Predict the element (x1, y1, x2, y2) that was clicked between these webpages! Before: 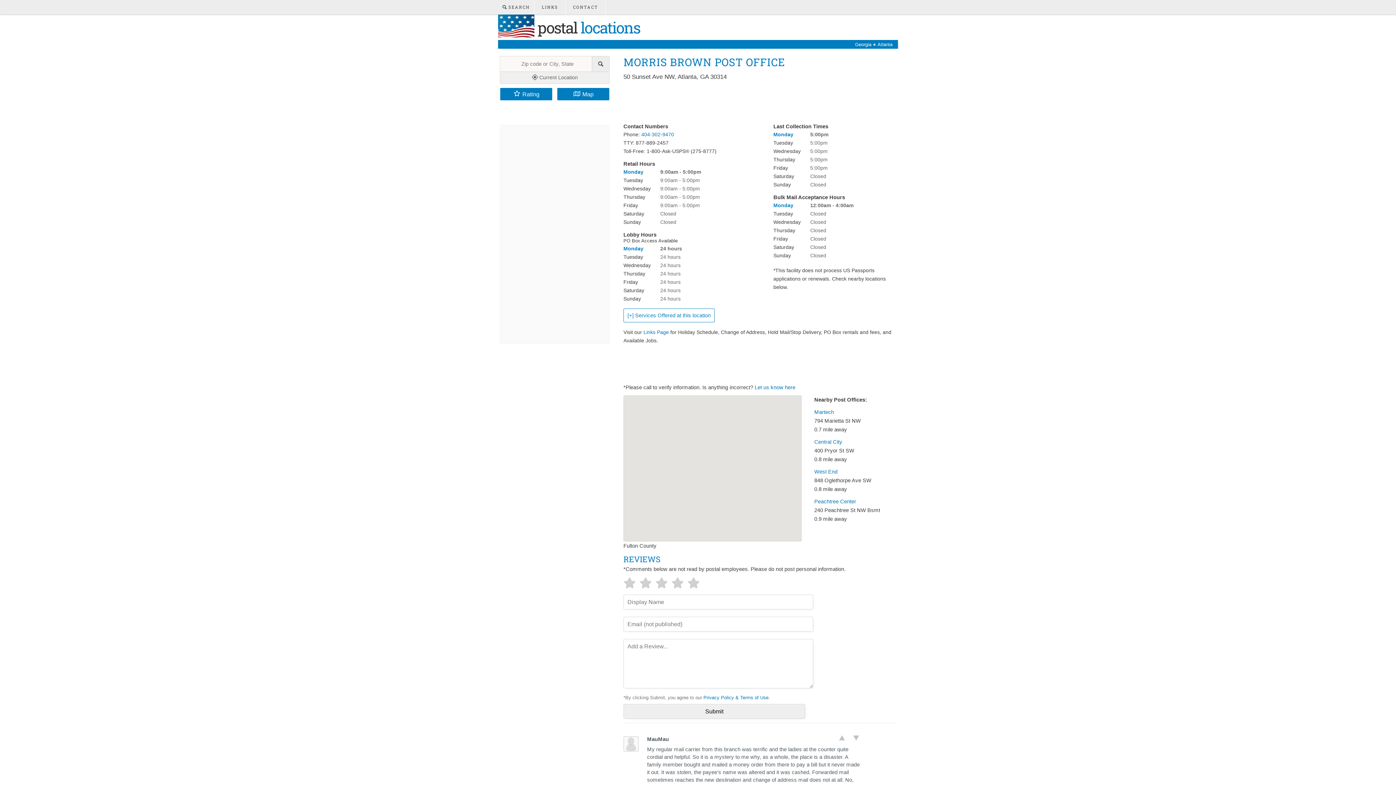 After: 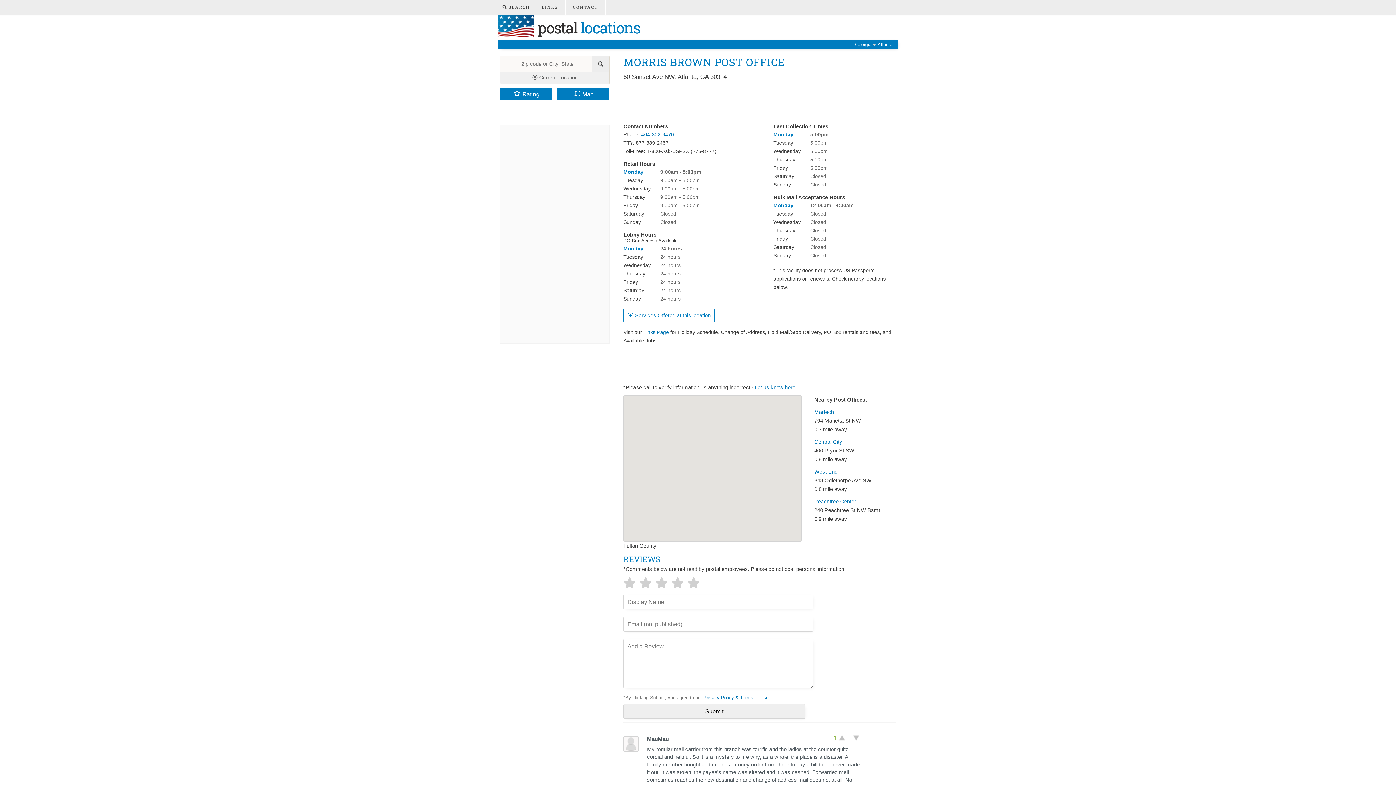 Action: bbox: (838, 737, 845, 742)